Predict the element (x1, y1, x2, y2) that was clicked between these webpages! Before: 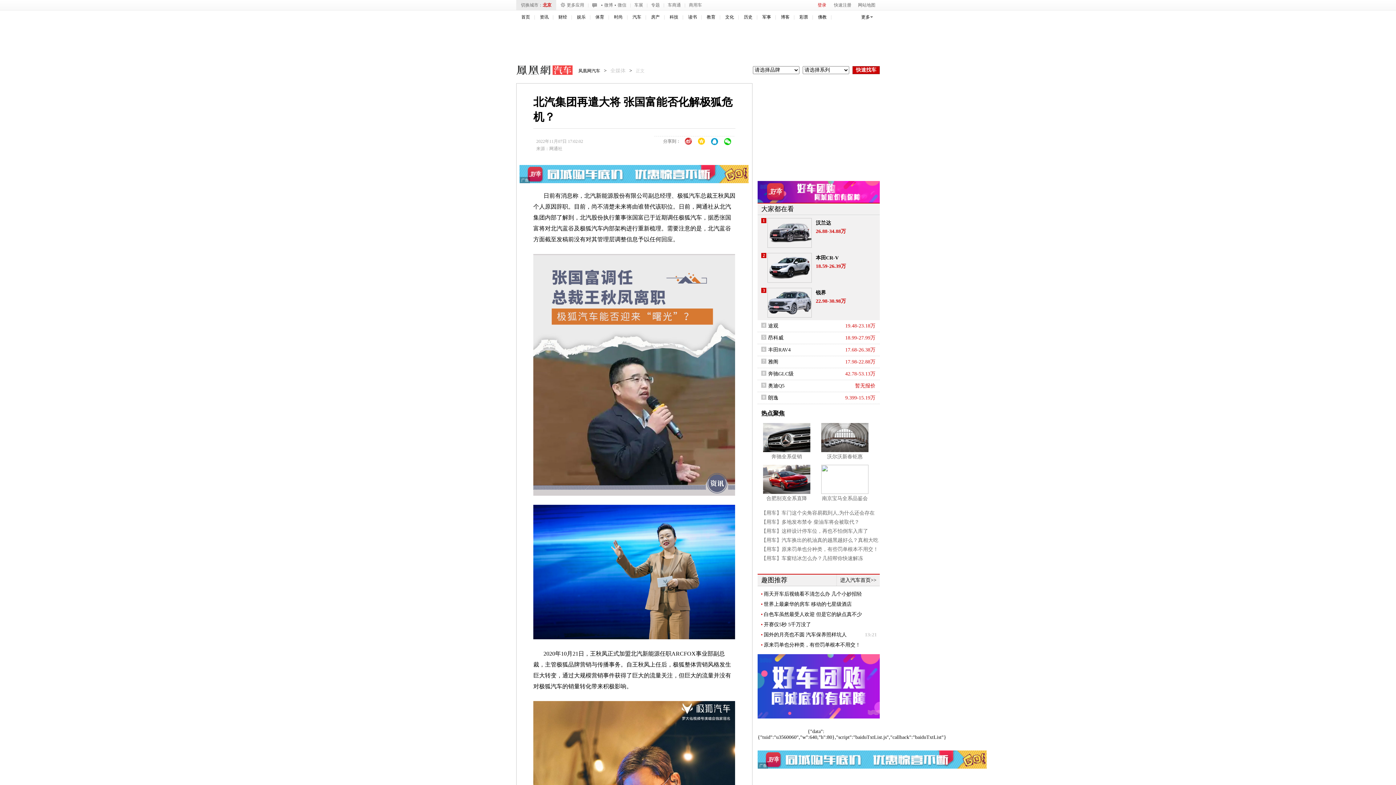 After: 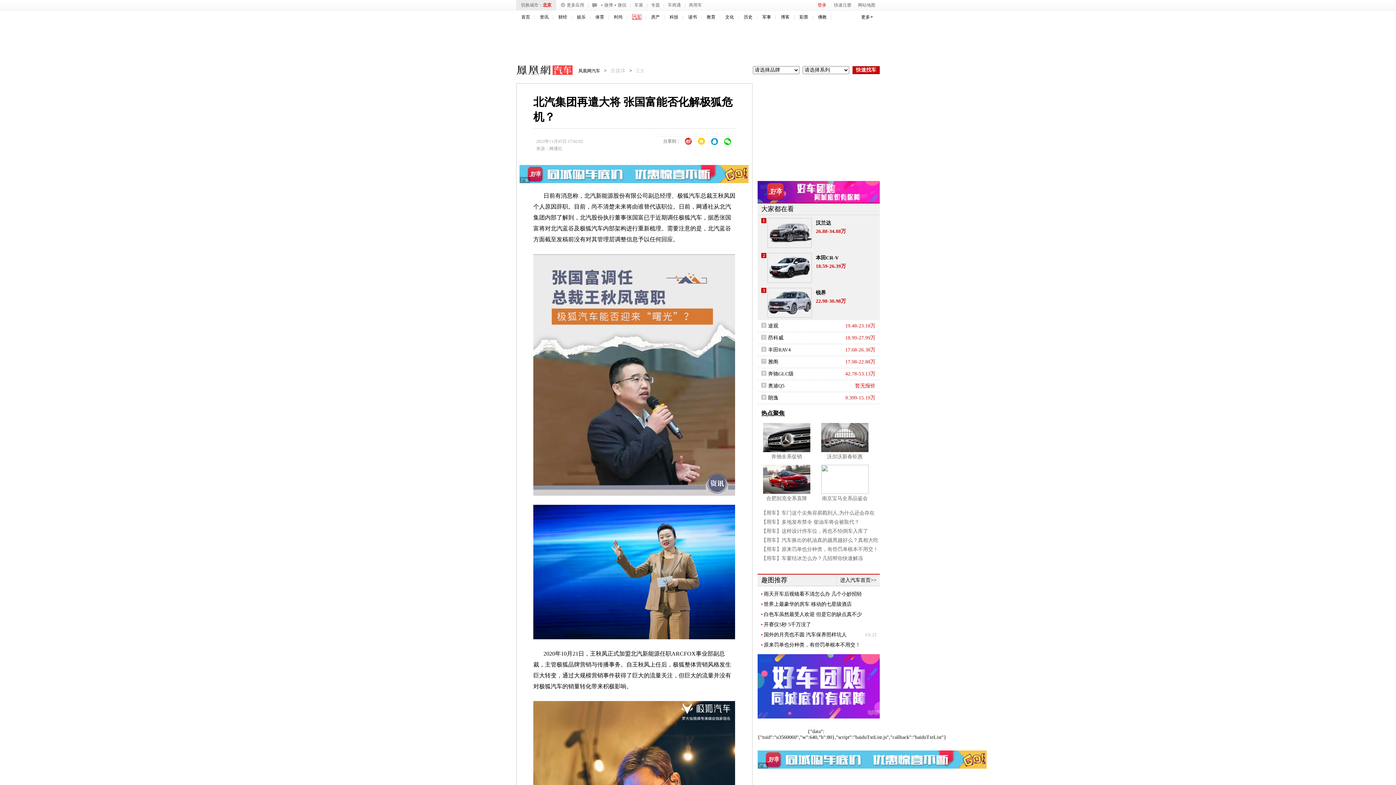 Action: label: 汽车 bbox: (632, 14, 641, 19)